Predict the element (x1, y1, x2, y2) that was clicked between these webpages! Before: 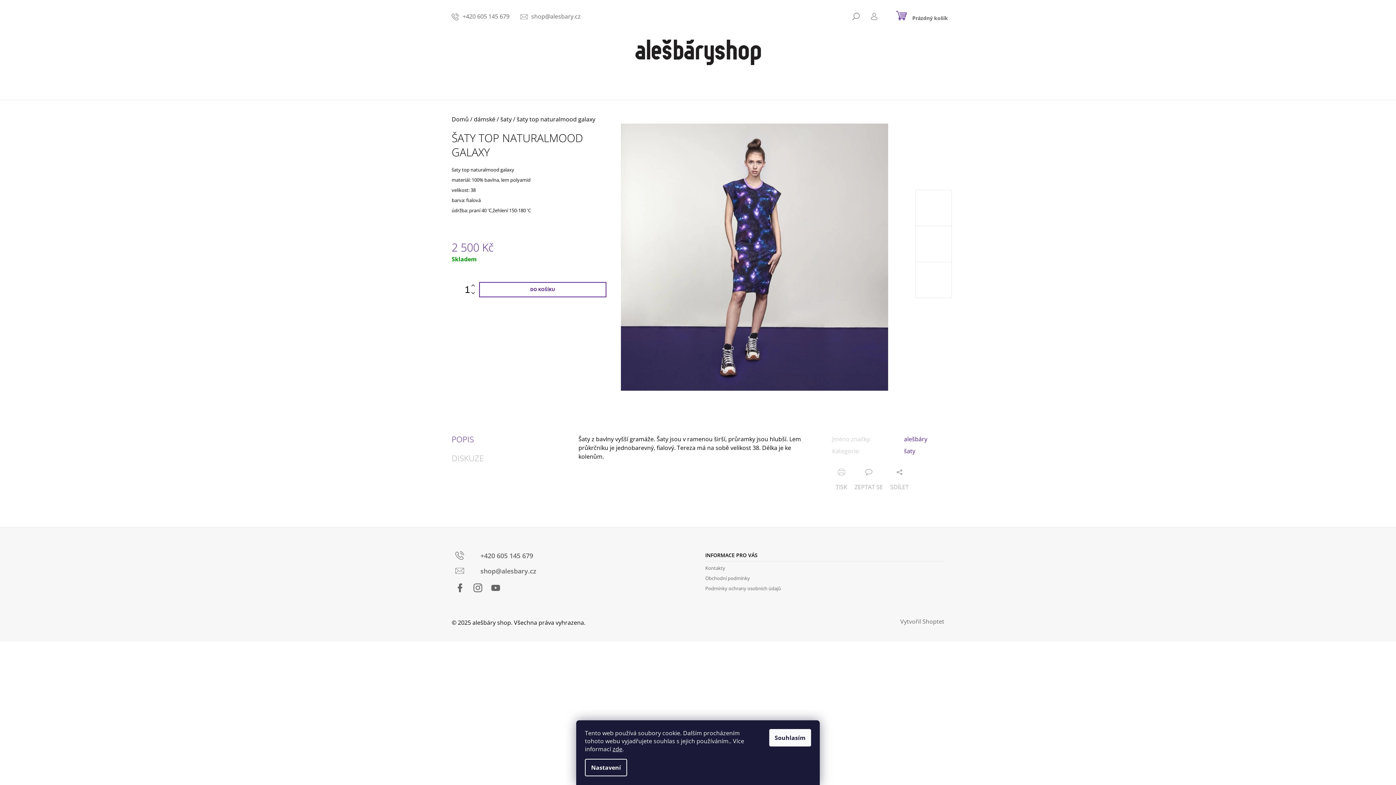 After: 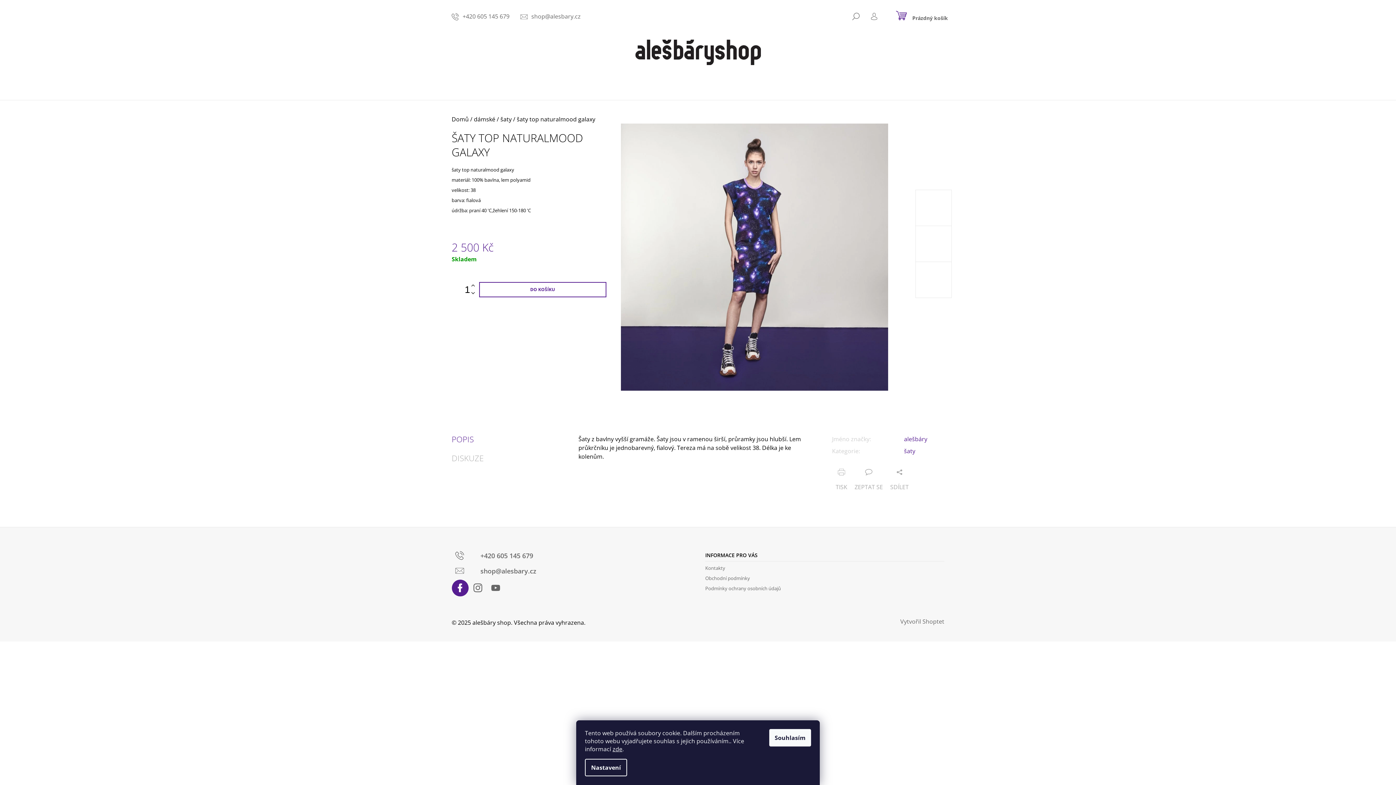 Action: bbox: (451, 579, 468, 596) label: Facebook